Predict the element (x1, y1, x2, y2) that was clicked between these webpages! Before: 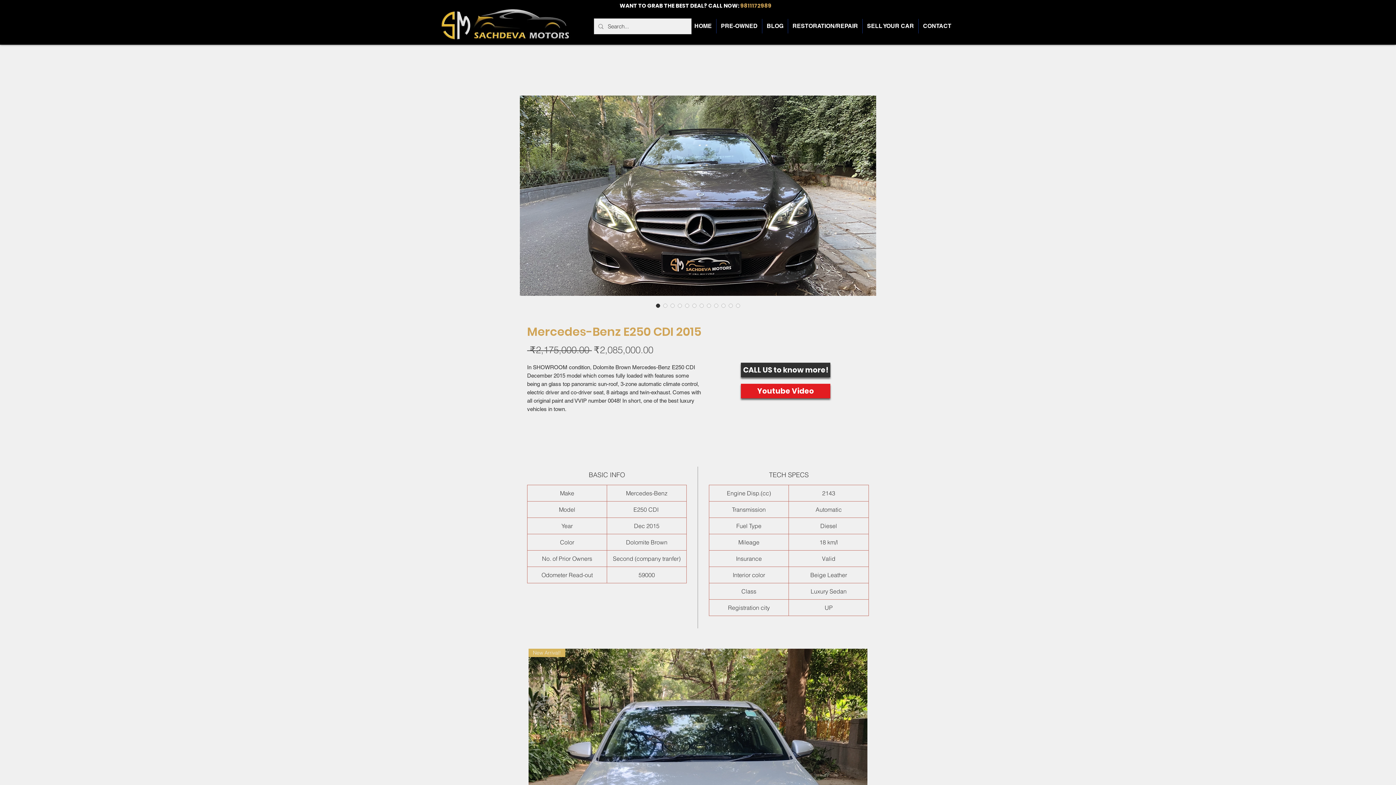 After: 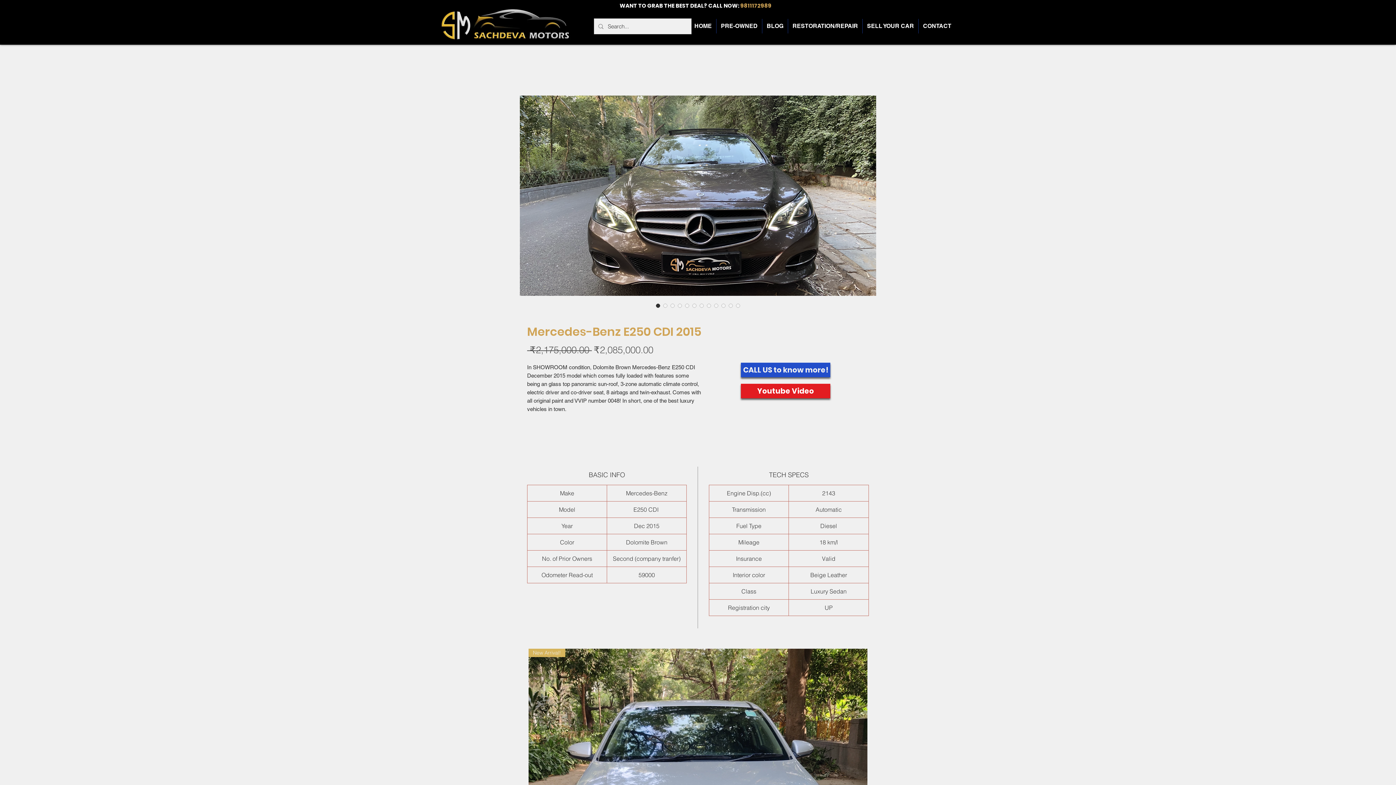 Action: label: CALL US to know more! bbox: (741, 362, 830, 377)